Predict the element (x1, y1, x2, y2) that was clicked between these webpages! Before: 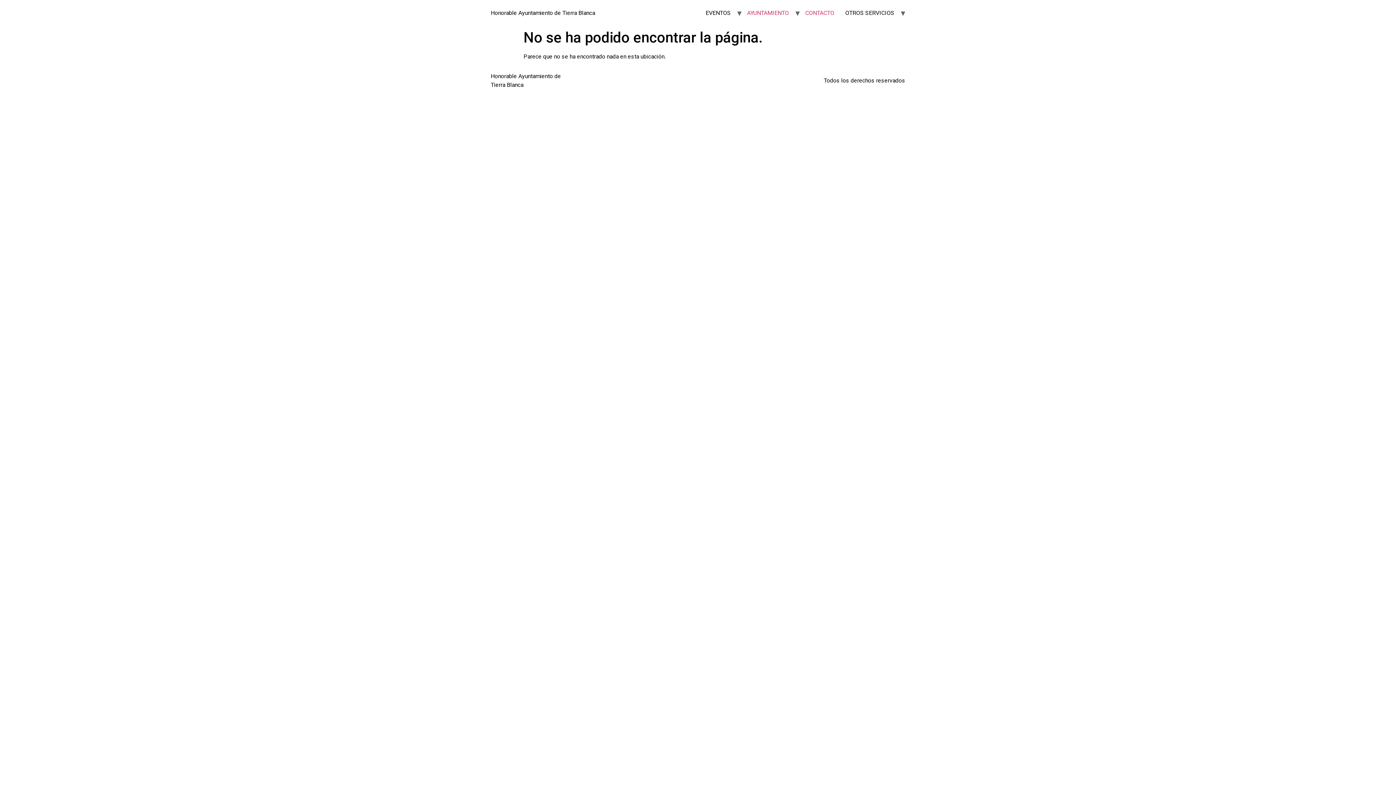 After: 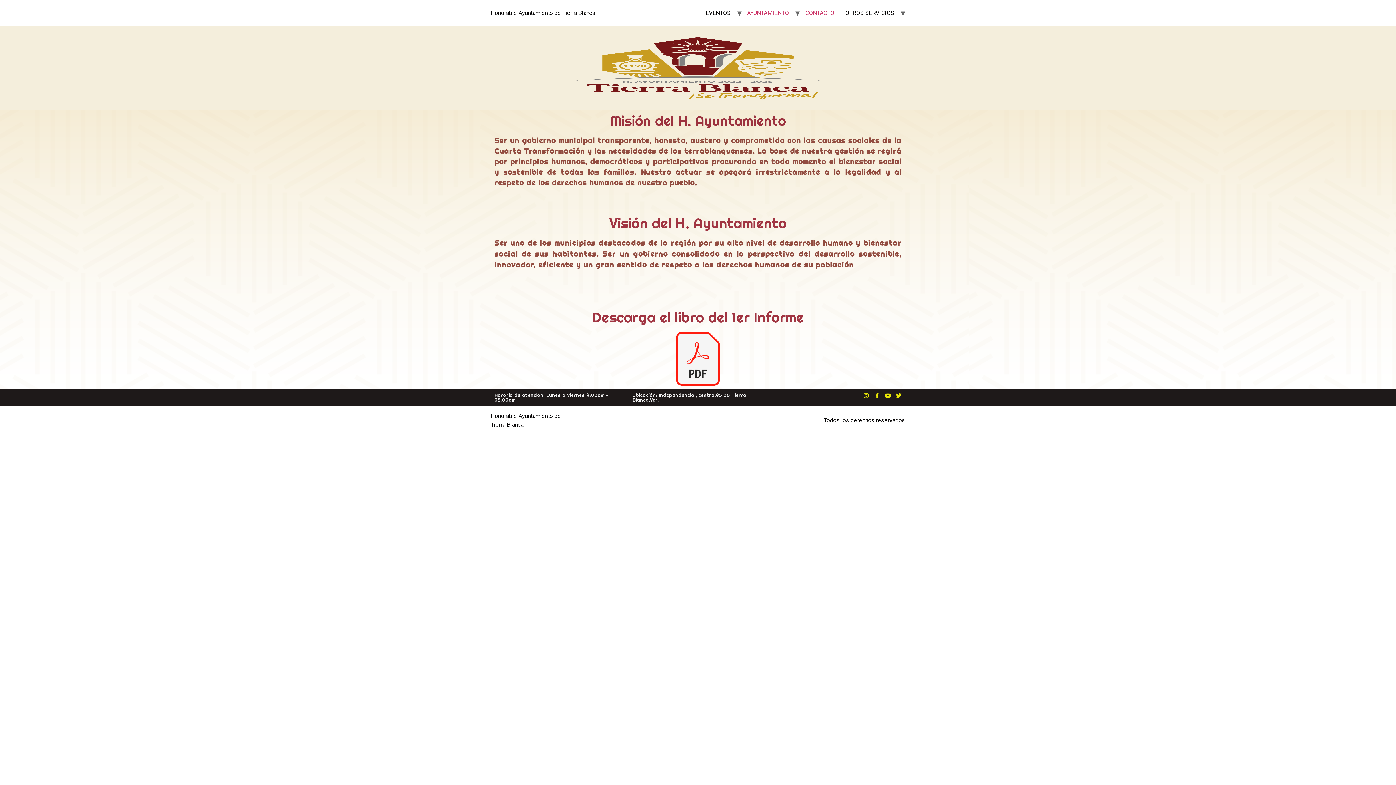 Action: label: AYUNTAMIENTO bbox: (741, 5, 794, 20)